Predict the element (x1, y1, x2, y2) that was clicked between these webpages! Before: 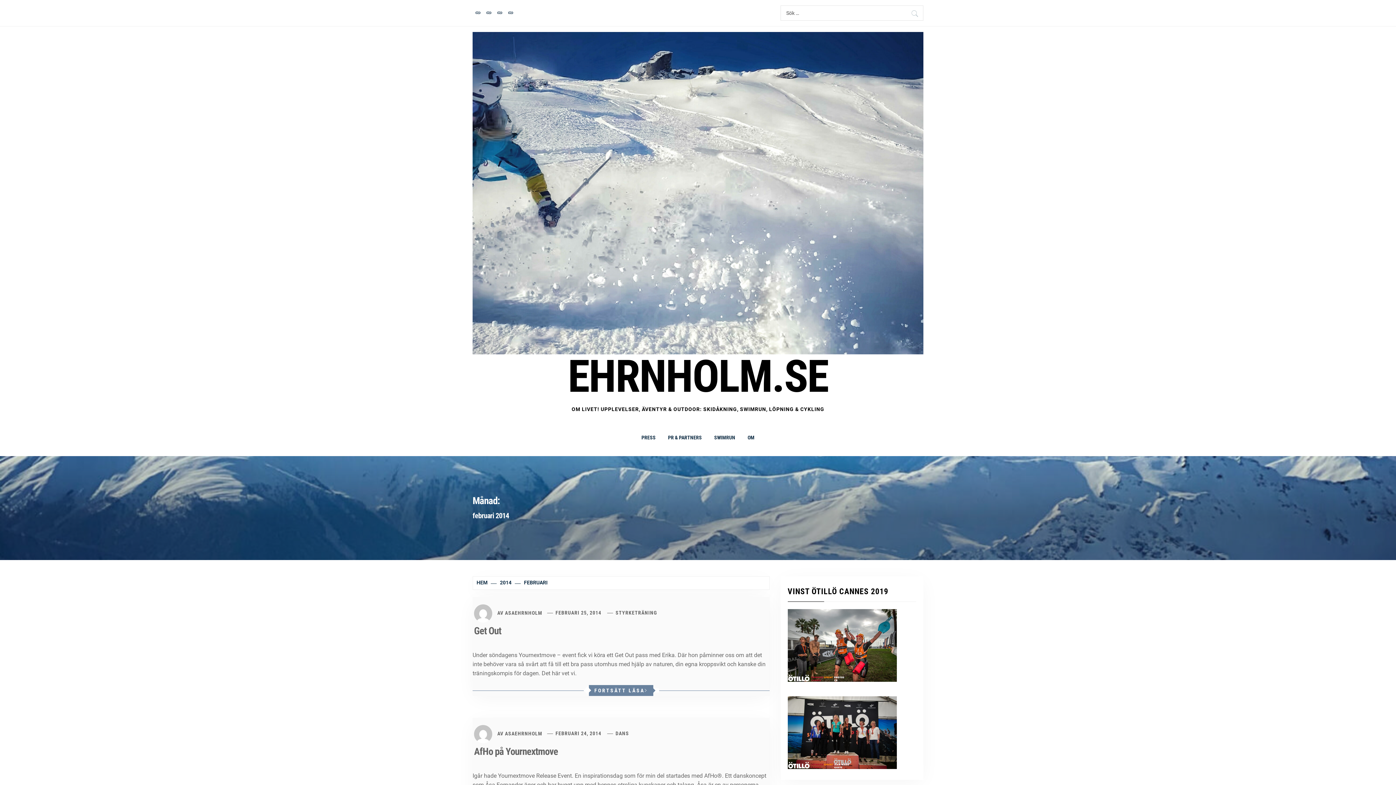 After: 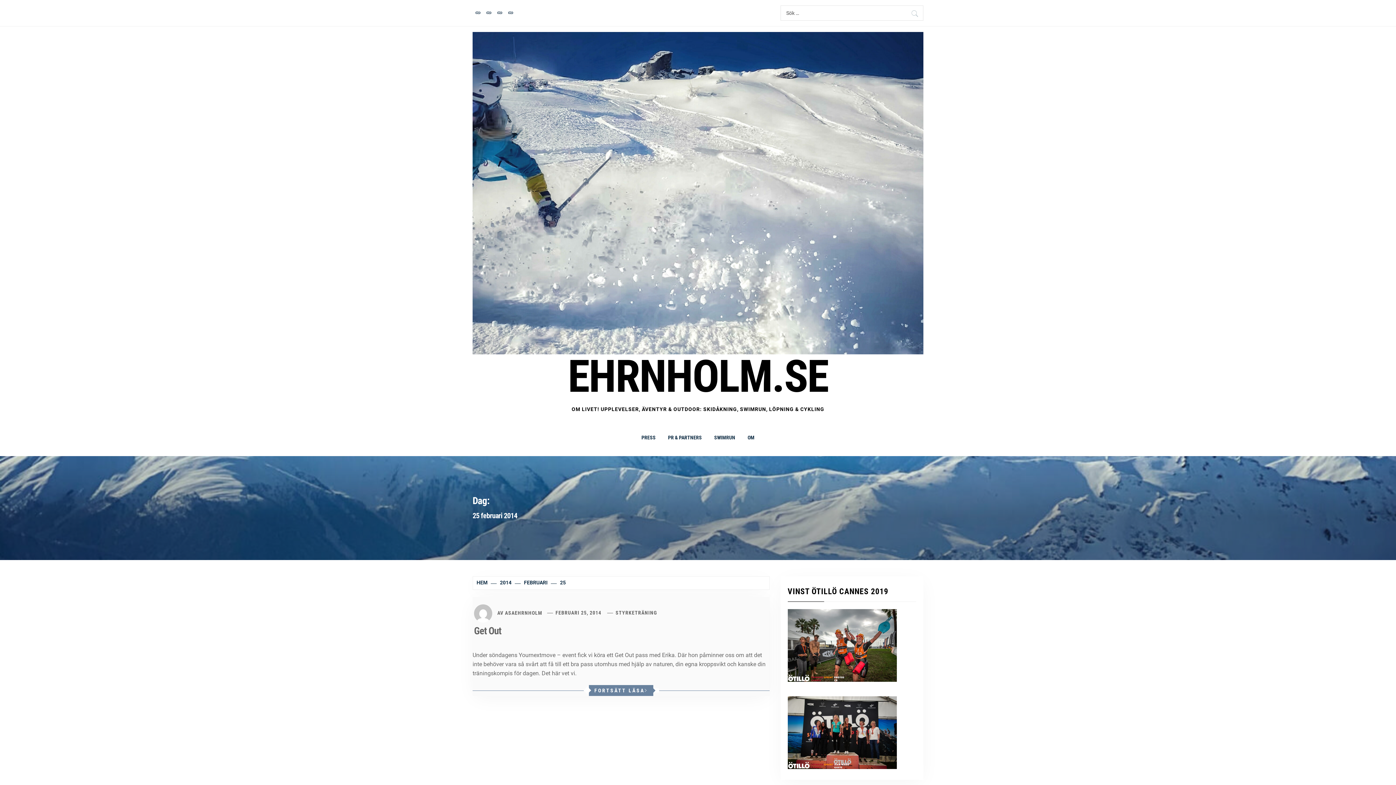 Action: label: FEBRUARI 25, 2014 bbox: (555, 610, 601, 616)